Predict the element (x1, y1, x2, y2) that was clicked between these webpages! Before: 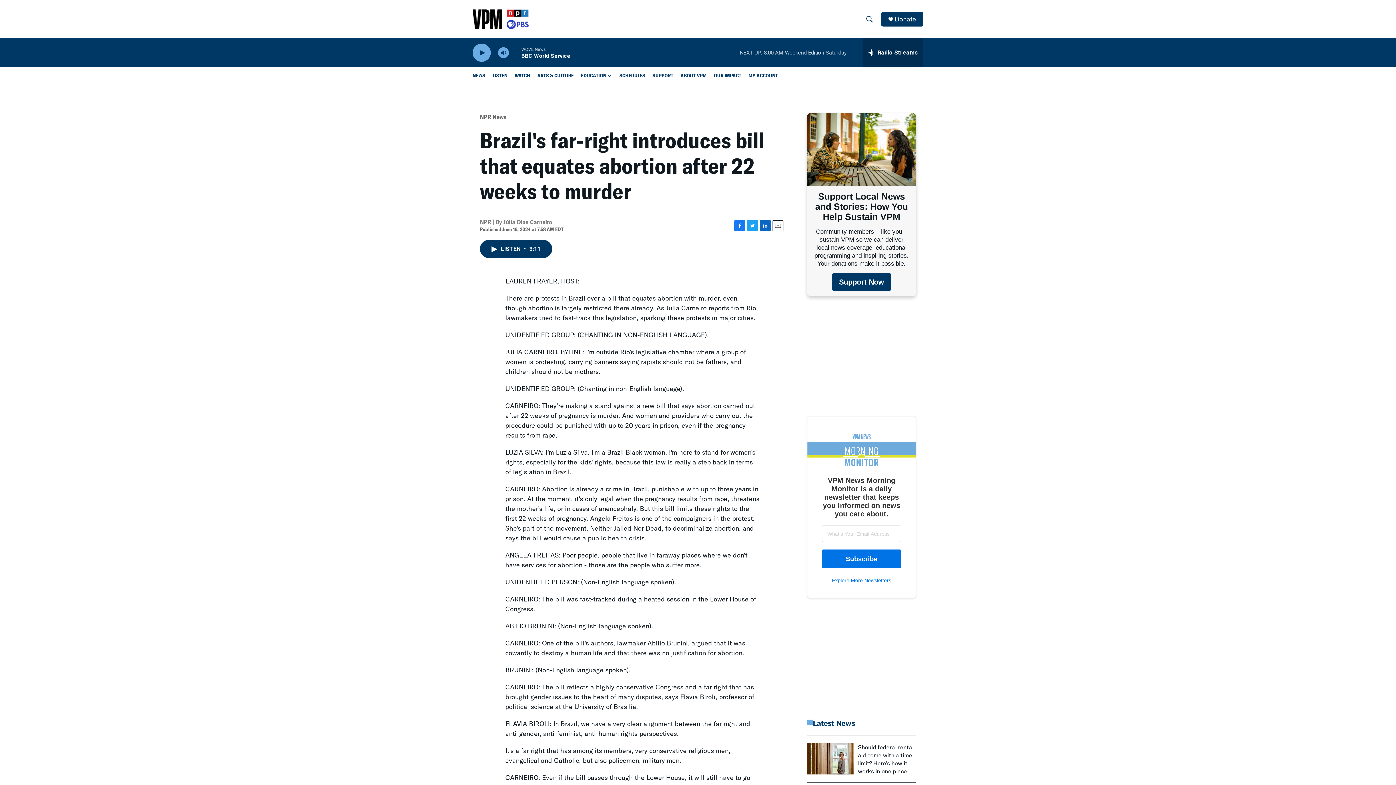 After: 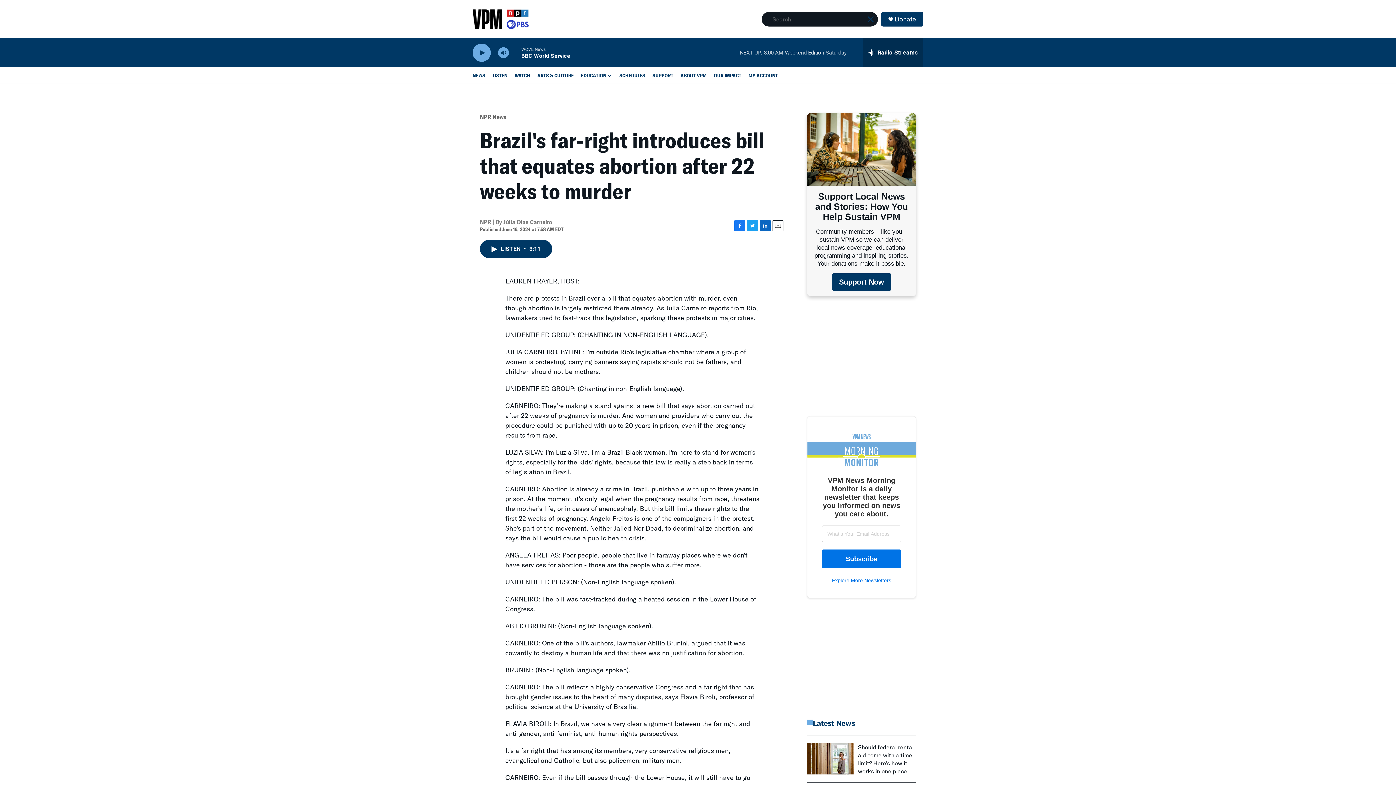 Action: label: header-search-icon bbox: (862, 11, 876, 26)